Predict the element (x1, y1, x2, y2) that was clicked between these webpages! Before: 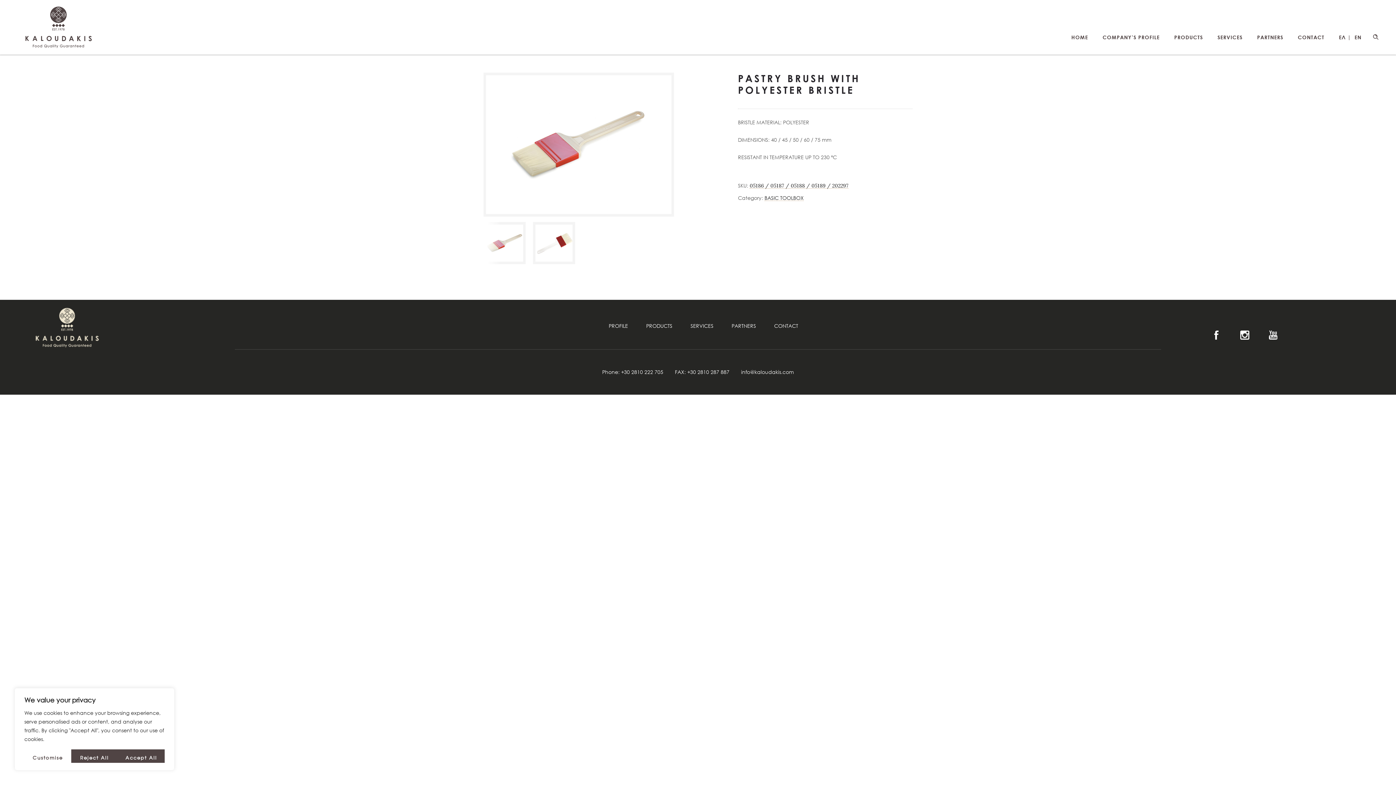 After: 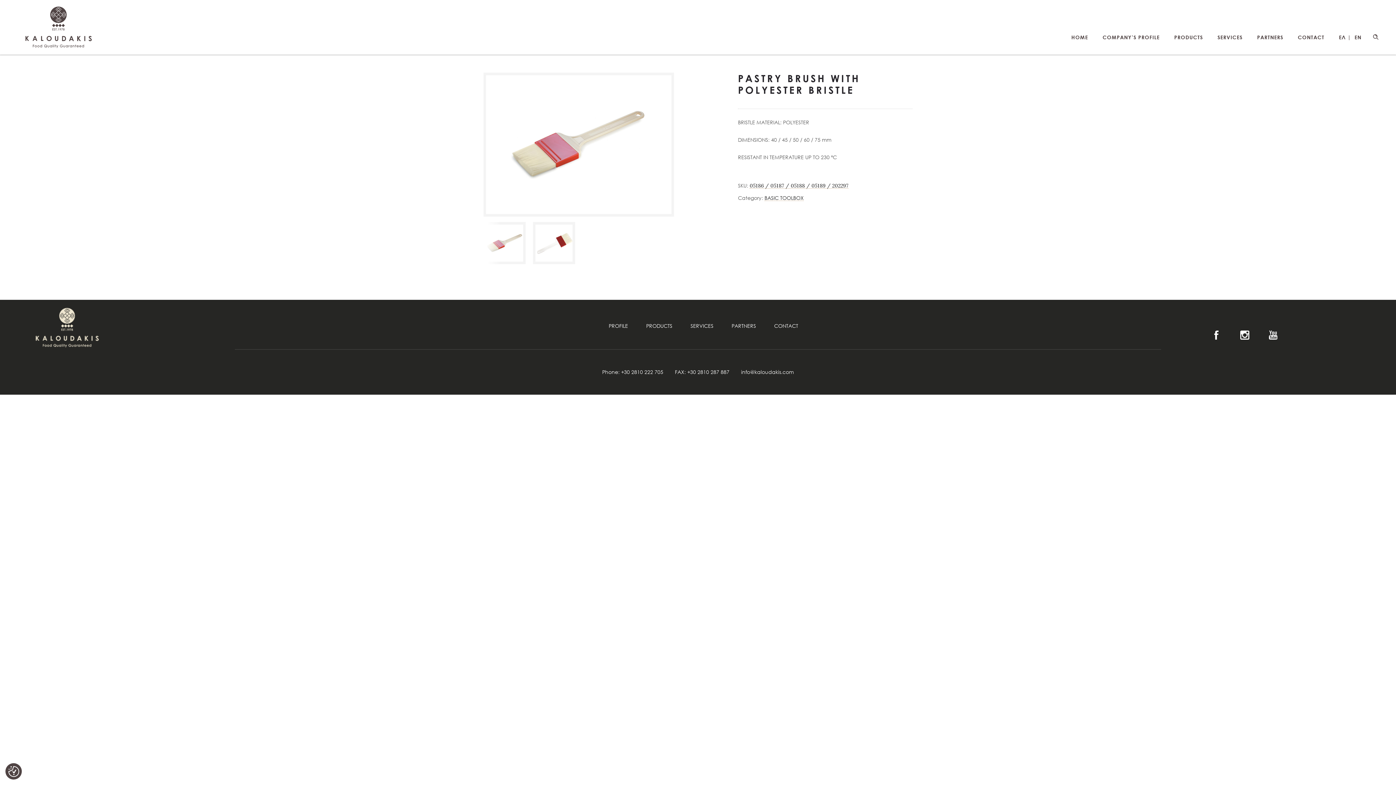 Action: label: Accept All bbox: (117, 749, 164, 763)